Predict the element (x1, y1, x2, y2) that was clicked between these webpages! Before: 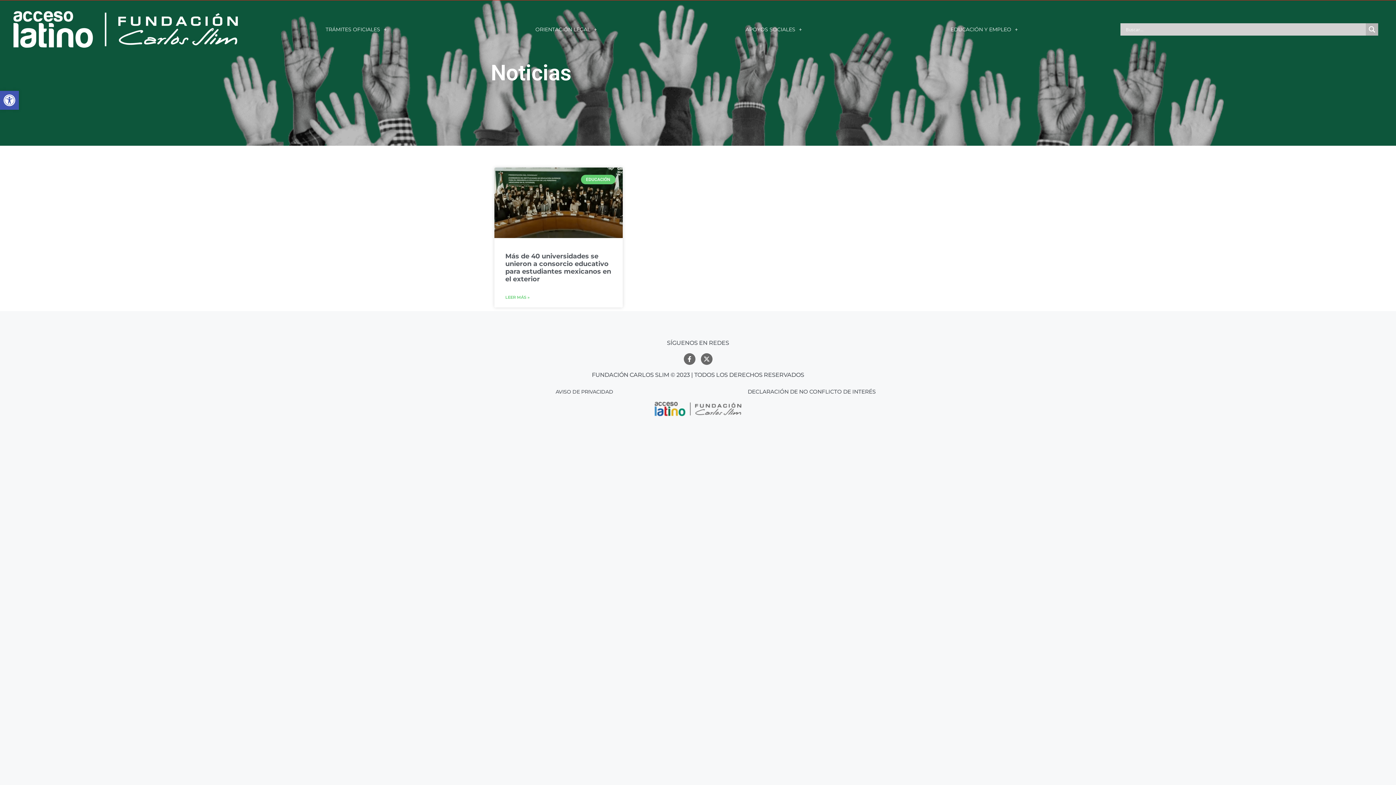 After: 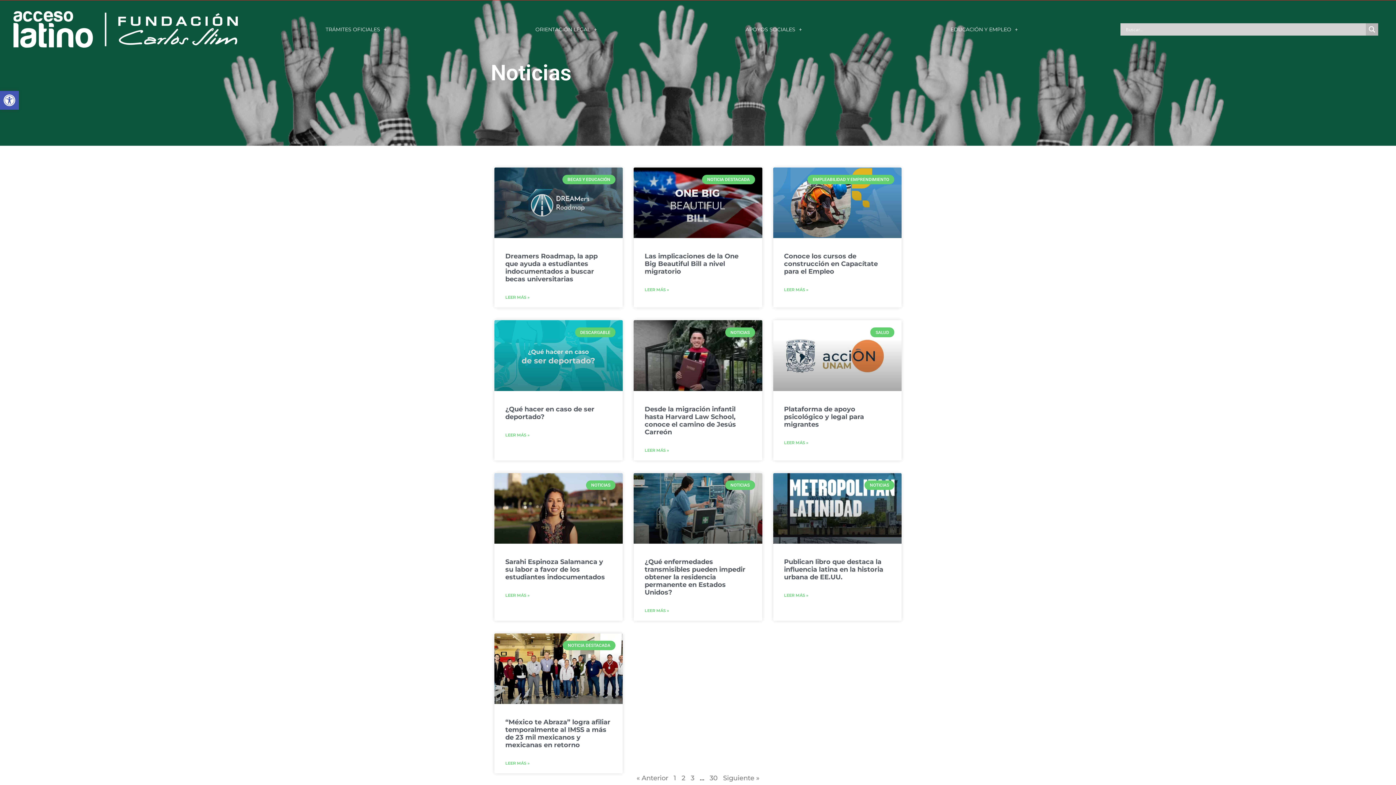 Action: bbox: (1366, 23, 1378, 35) label: Search magnifier button